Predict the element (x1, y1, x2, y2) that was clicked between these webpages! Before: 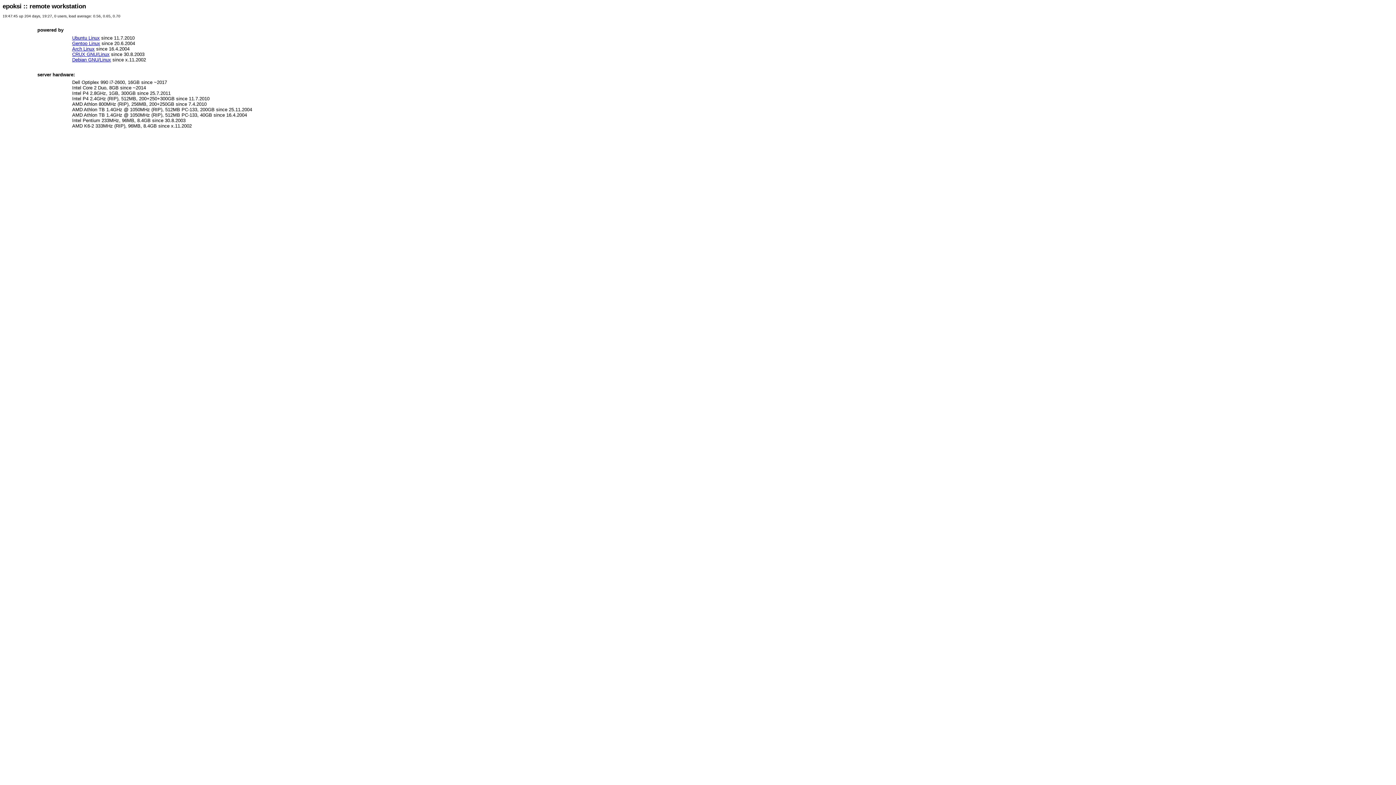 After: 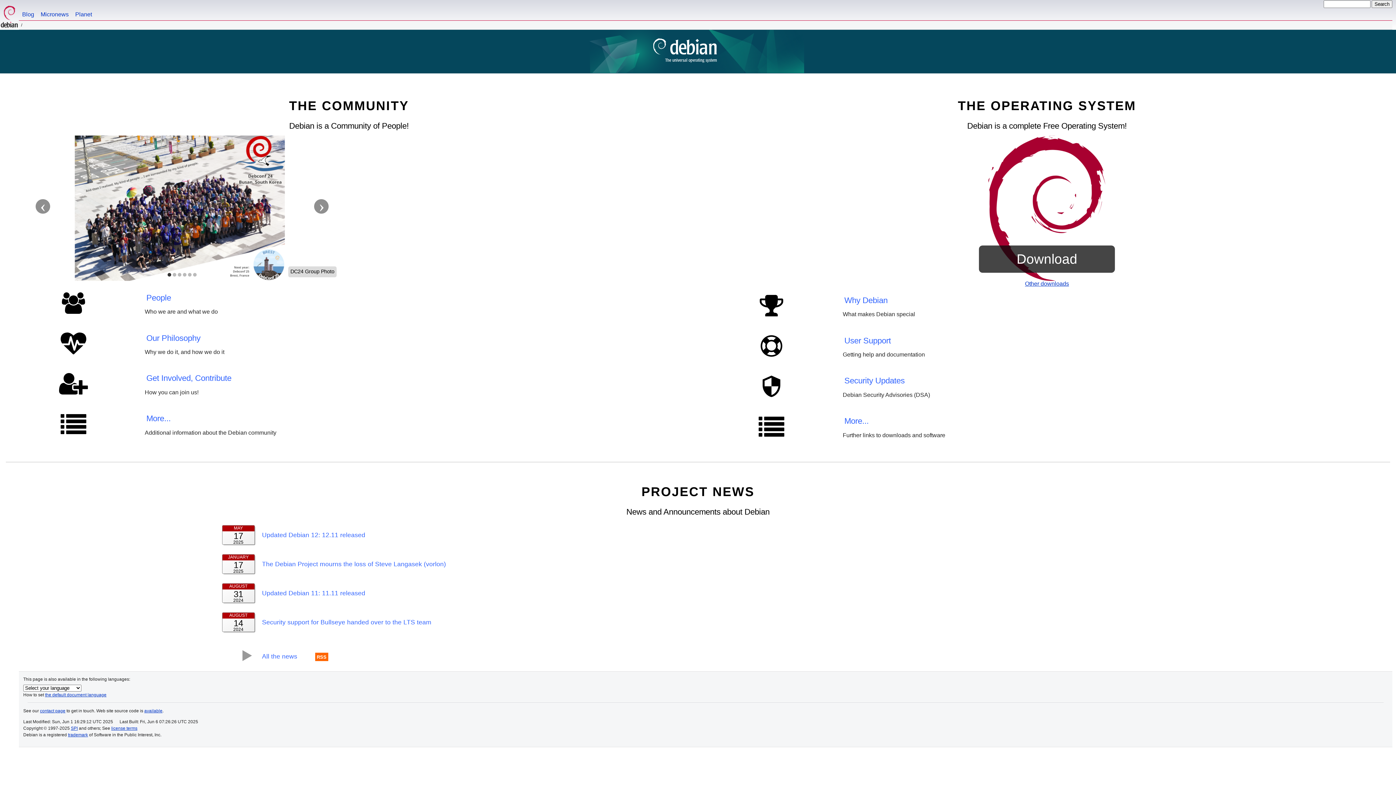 Action: label: Debian GNU/Linux bbox: (72, 57, 111, 62)